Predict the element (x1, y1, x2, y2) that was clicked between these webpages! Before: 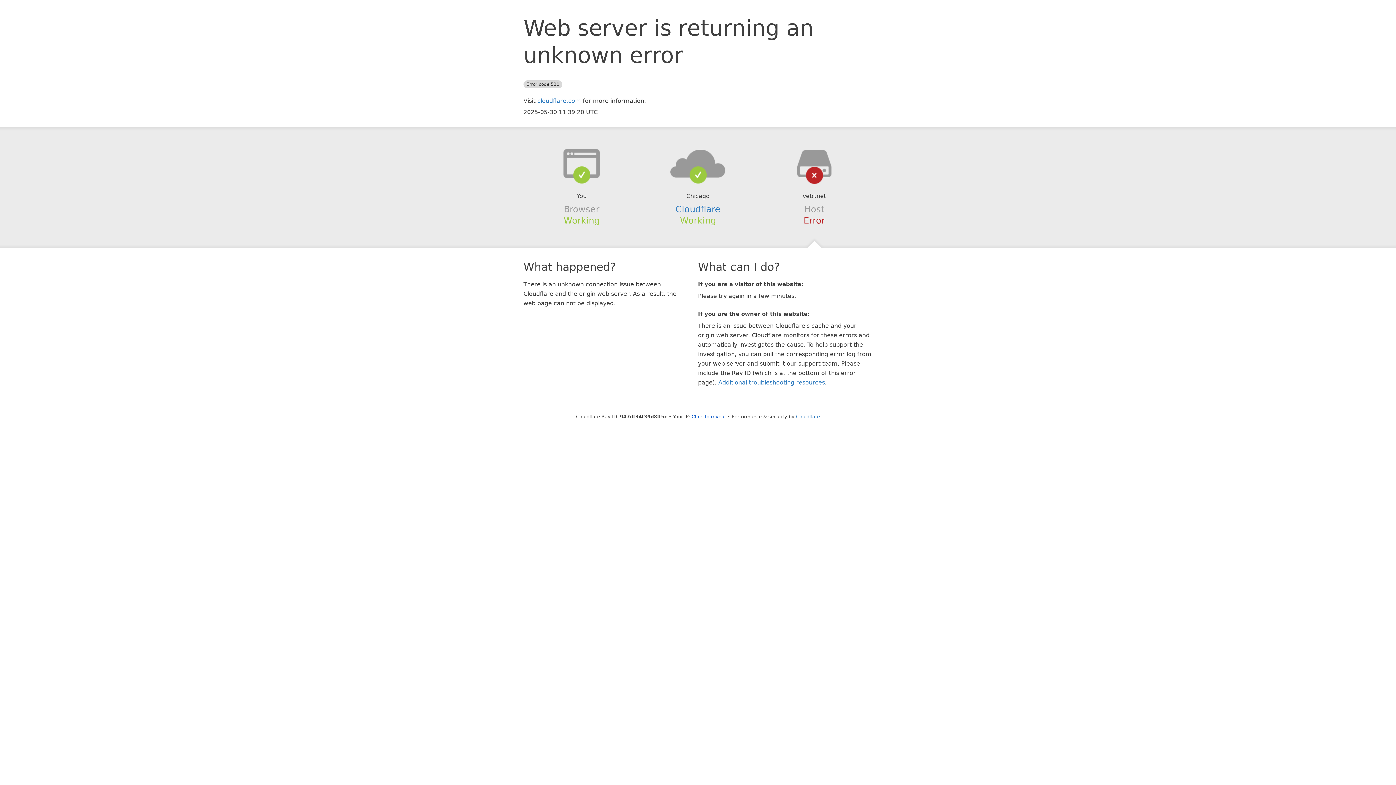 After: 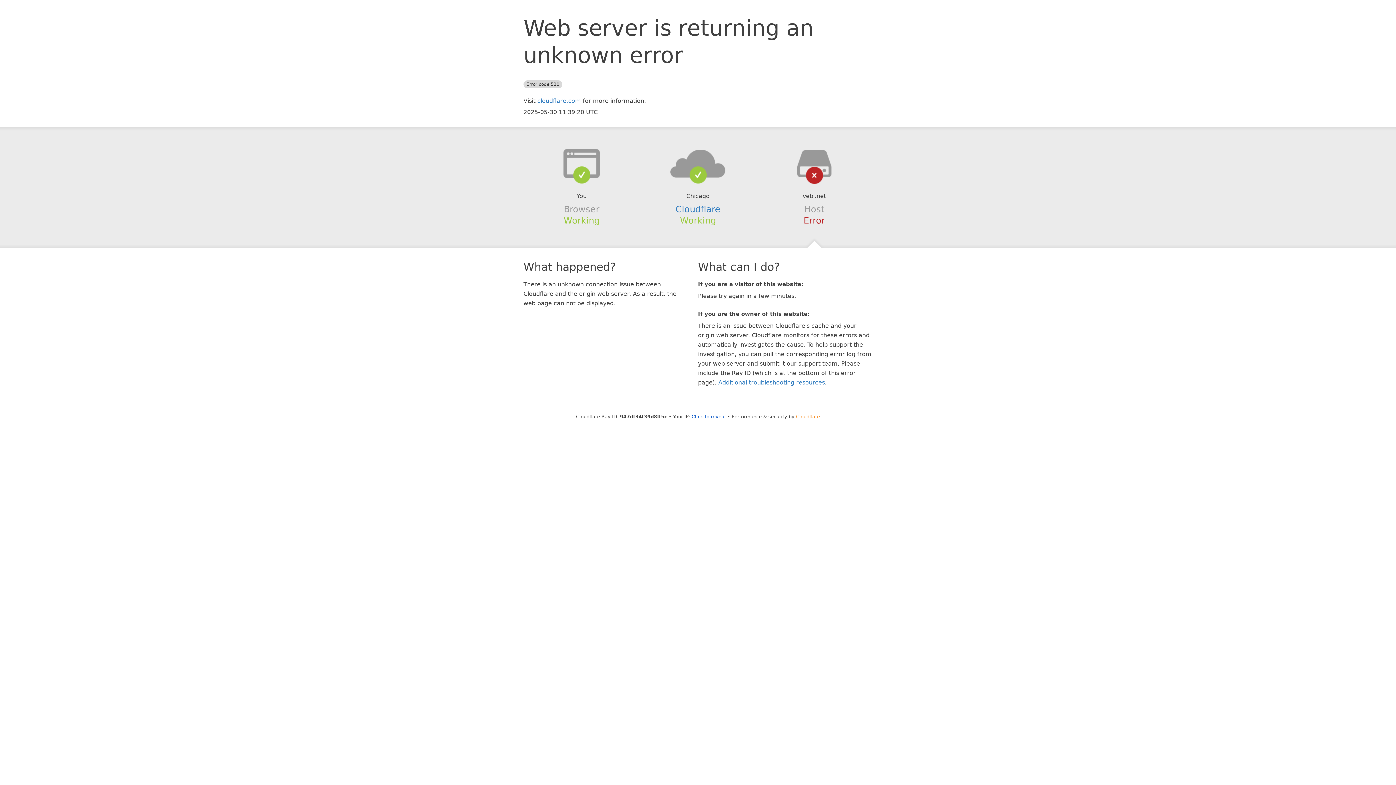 Action: bbox: (796, 414, 820, 419) label: Cloudflare